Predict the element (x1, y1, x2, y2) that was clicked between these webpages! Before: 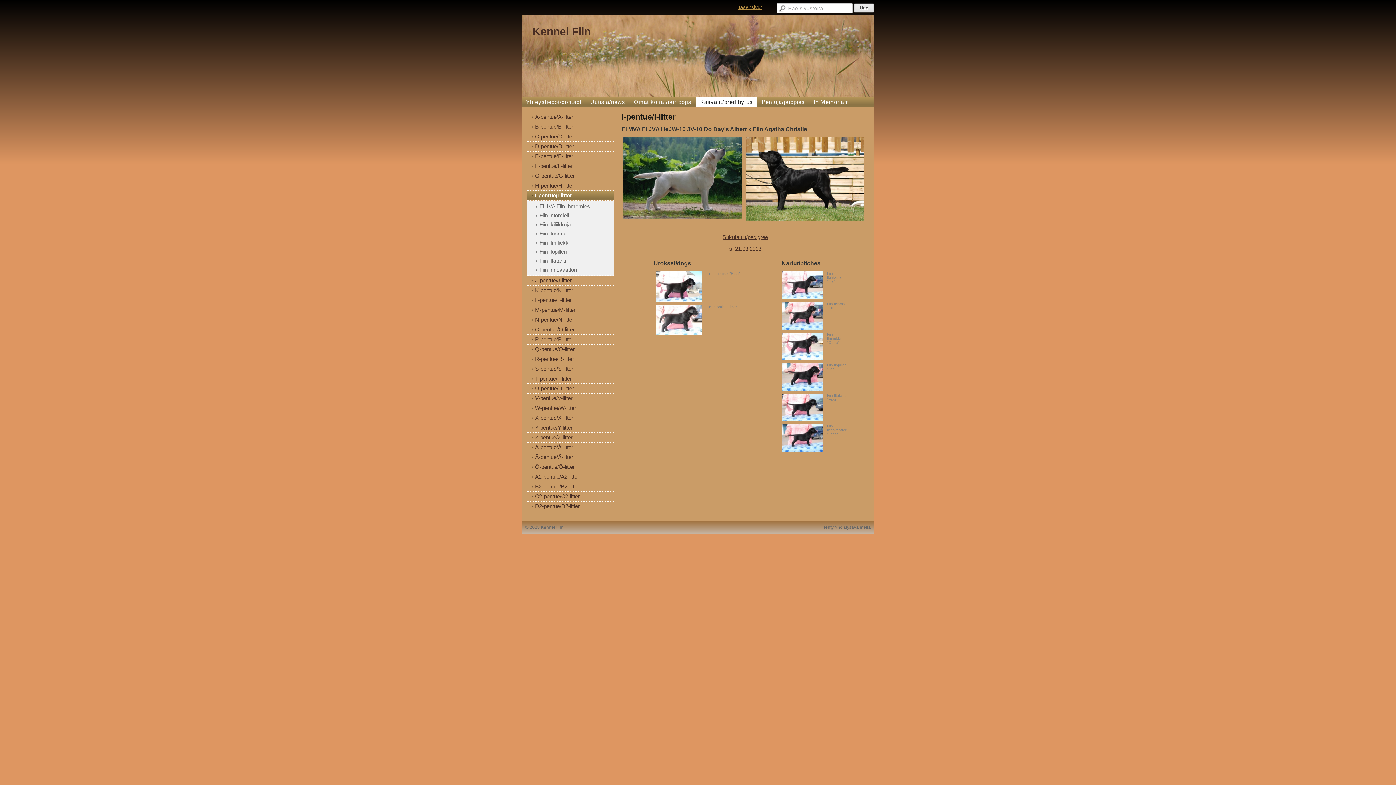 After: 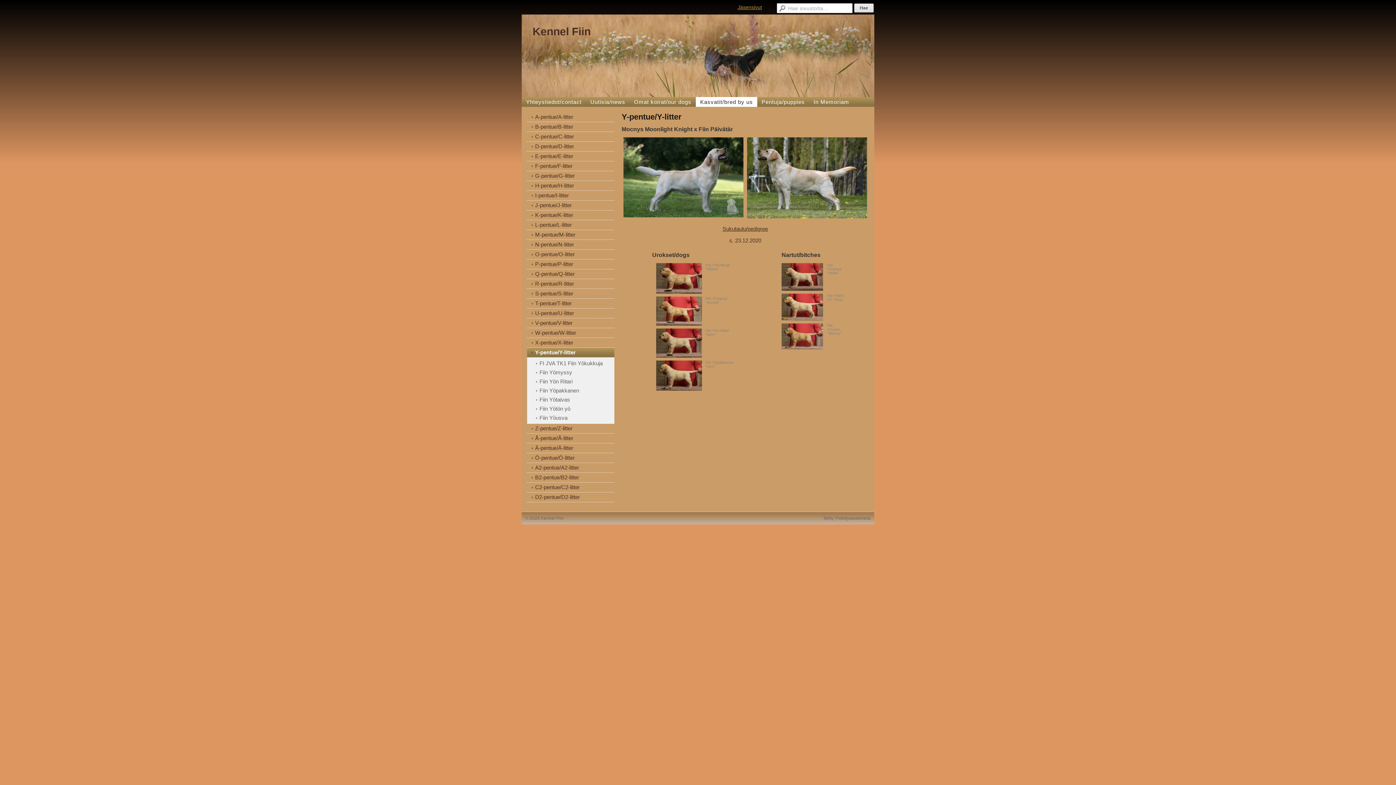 Action: label: Y-pentue/Y-litter bbox: (527, 423, 614, 433)